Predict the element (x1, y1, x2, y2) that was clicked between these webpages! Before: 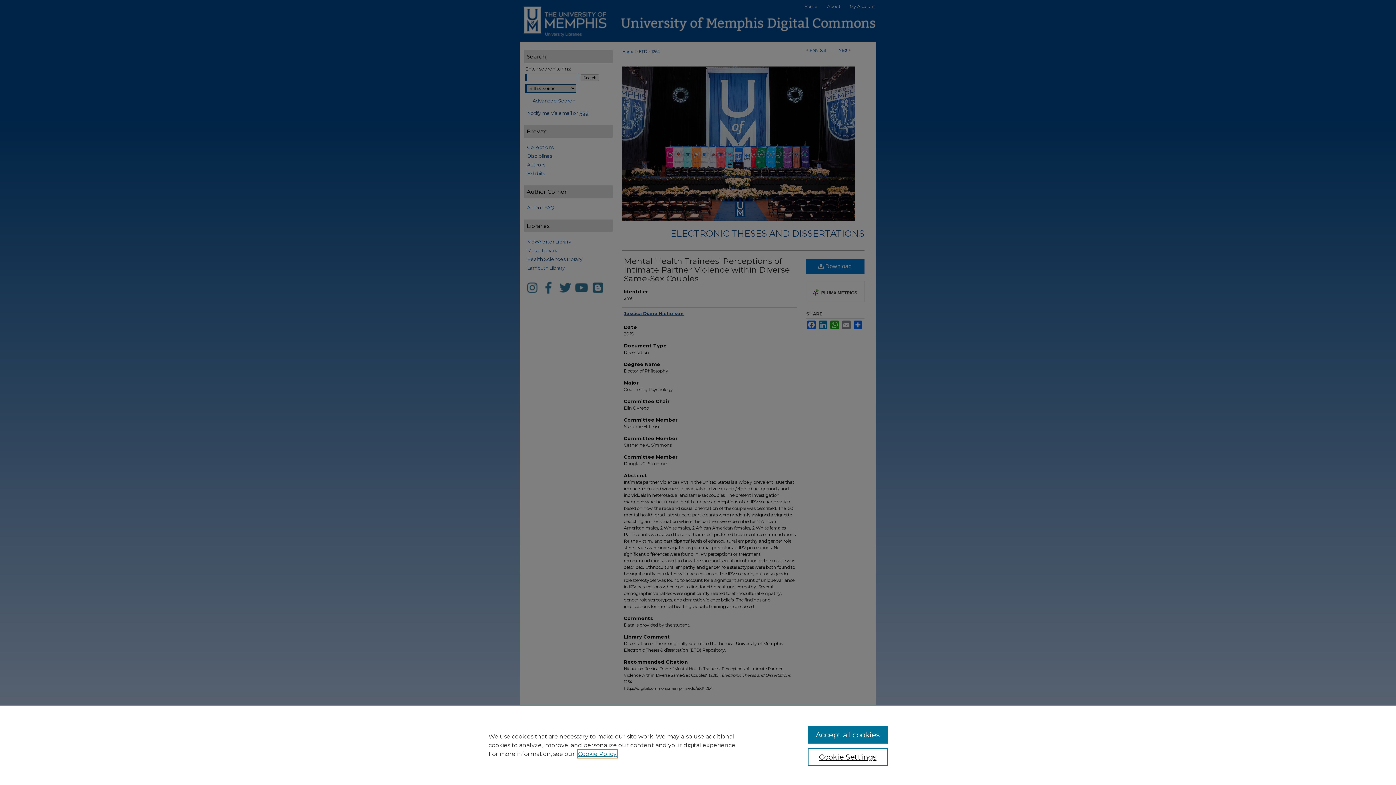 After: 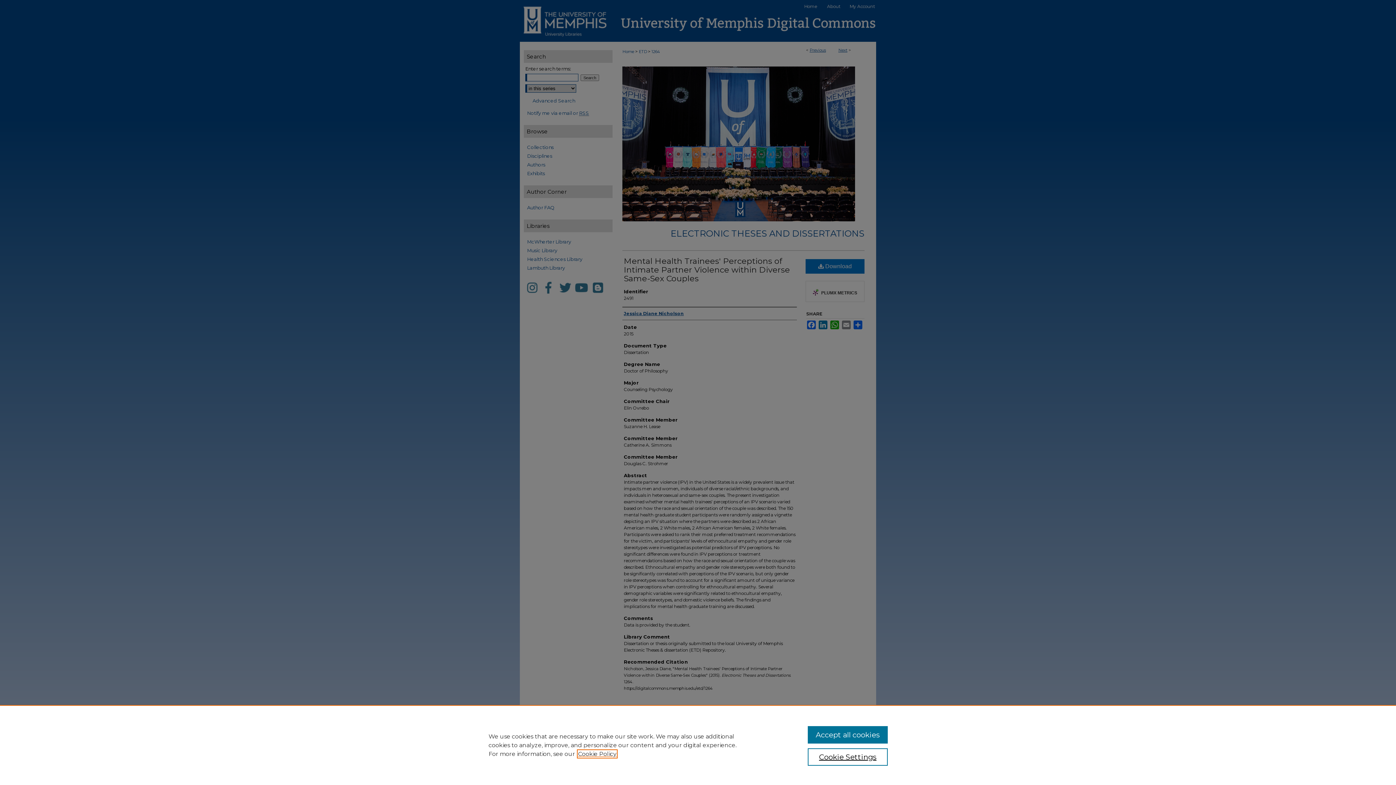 Action: bbox: (578, 750, 616, 757) label: , opens in a new tab